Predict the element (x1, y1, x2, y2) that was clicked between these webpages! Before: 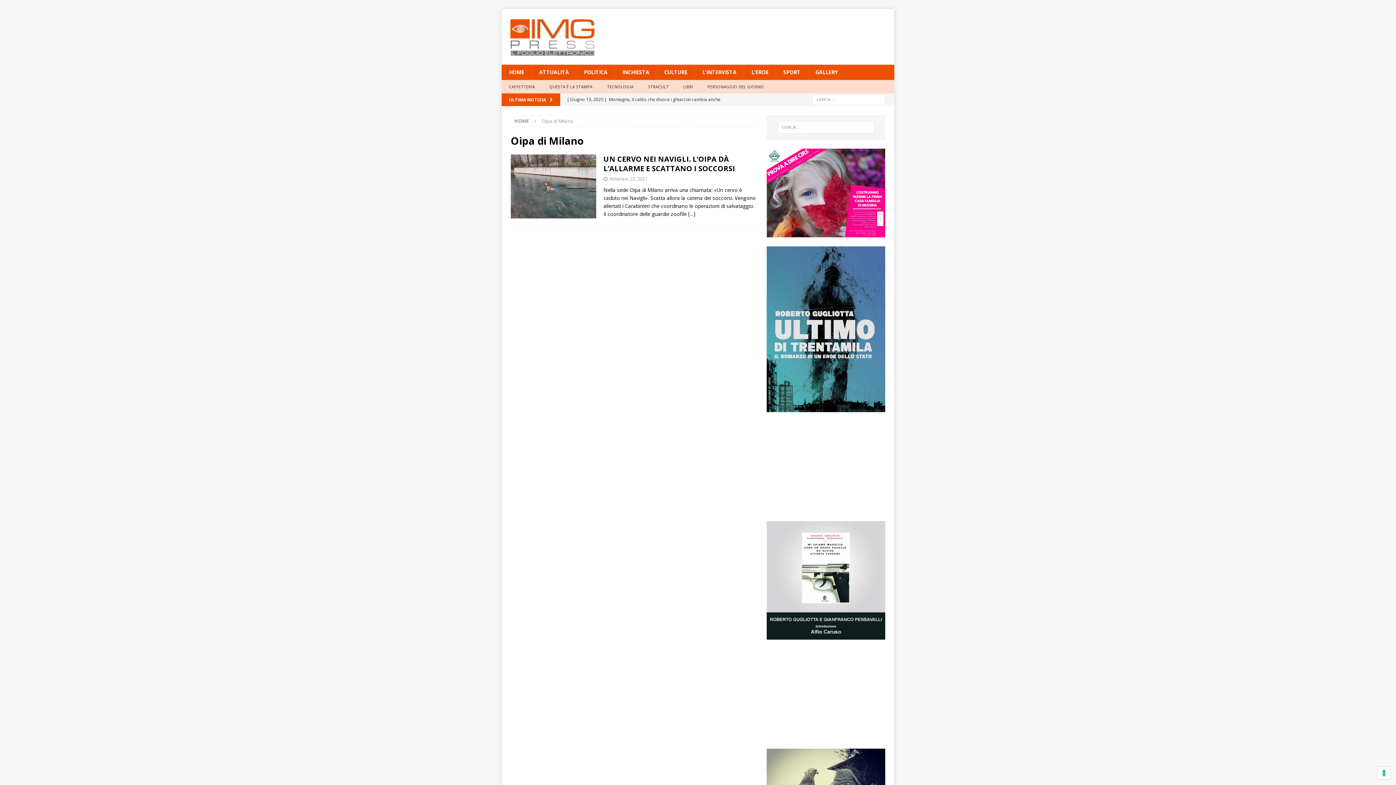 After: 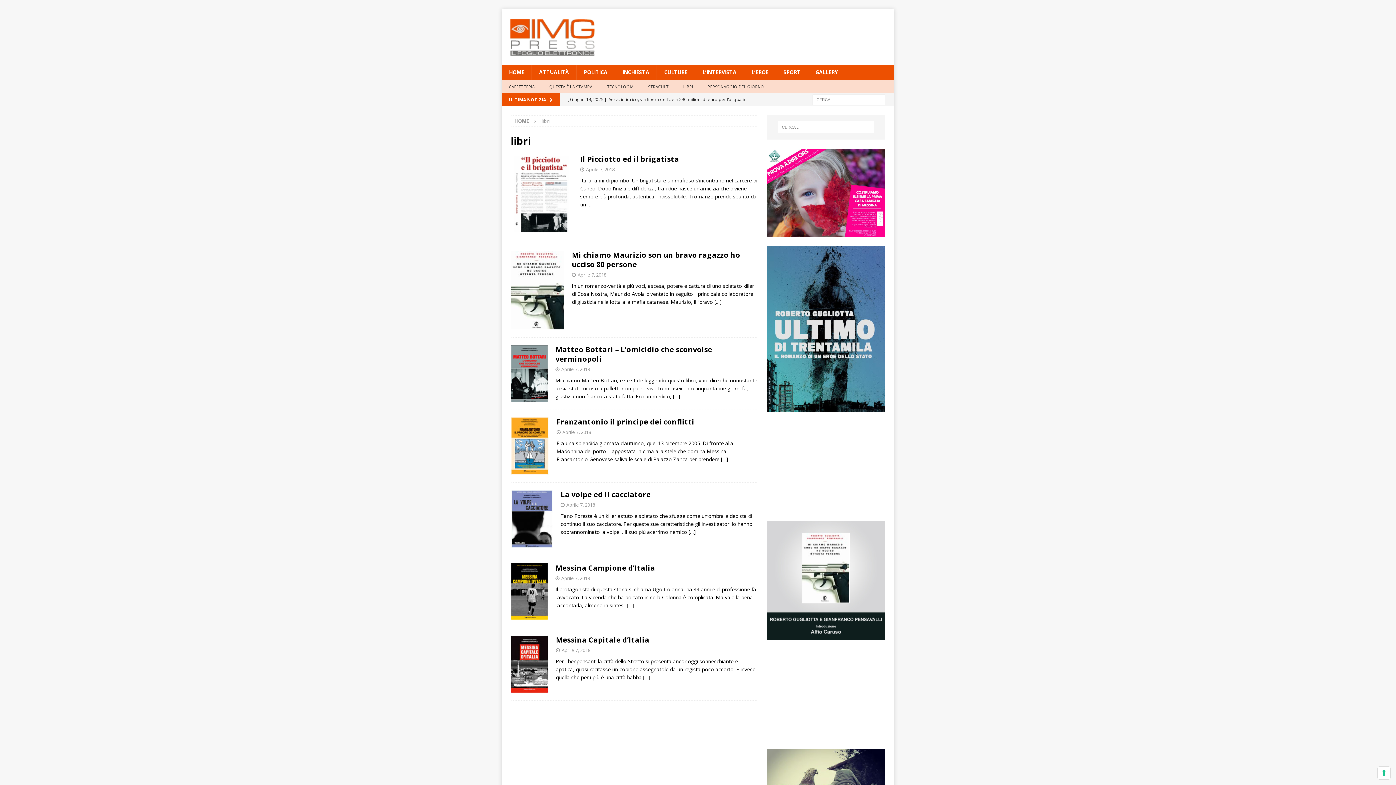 Action: label: LIBRI bbox: (676, 80, 700, 93)